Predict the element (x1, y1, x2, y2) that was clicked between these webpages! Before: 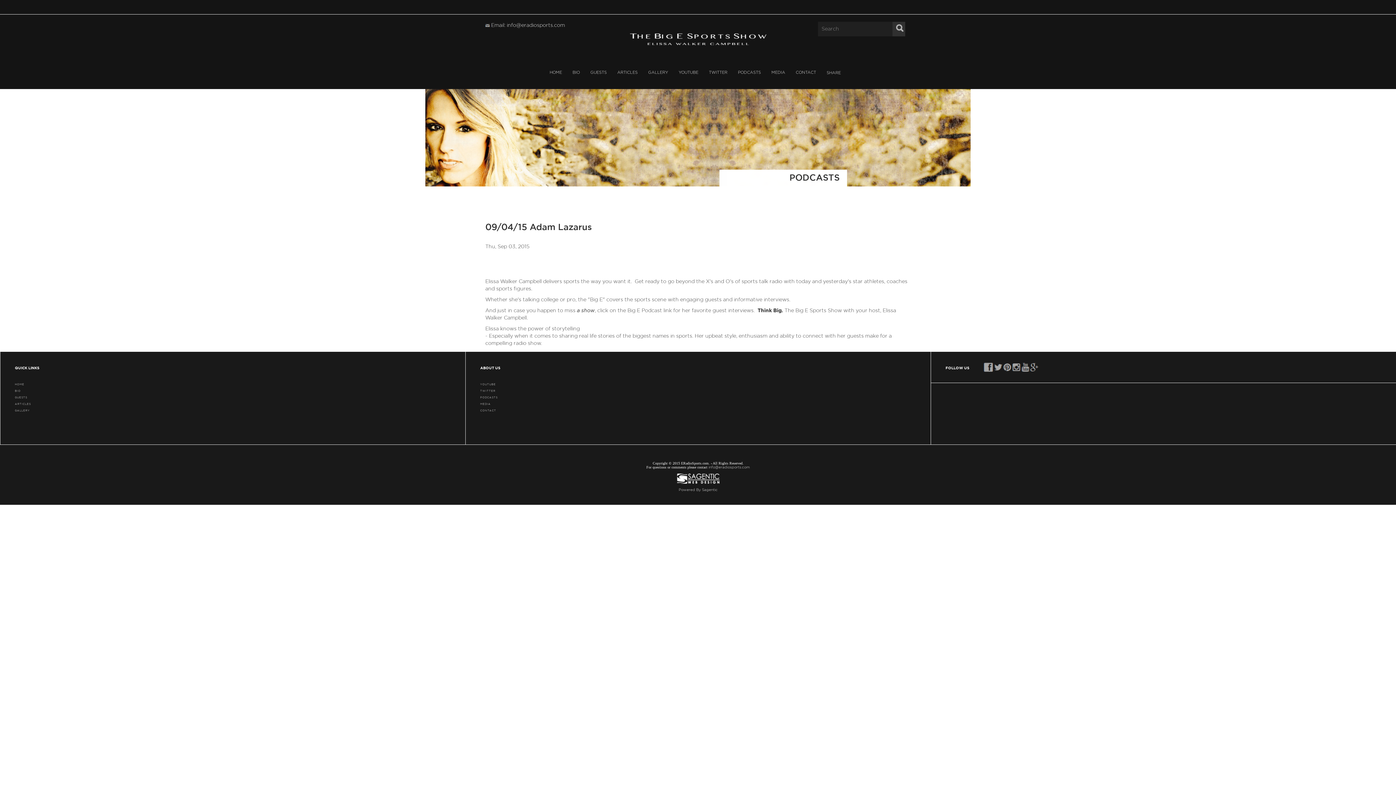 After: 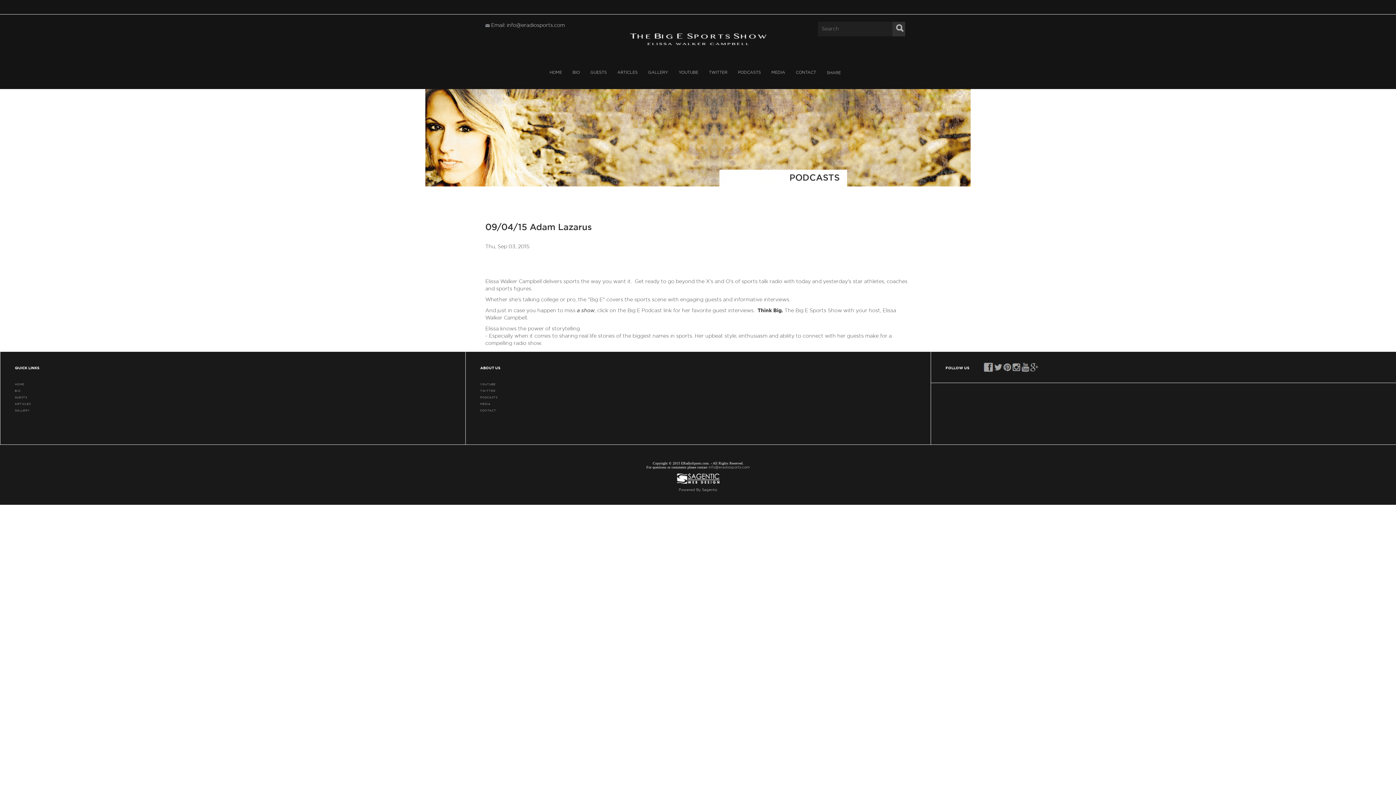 Action: bbox: (677, 69, 700, 76) label: YOUTUBE